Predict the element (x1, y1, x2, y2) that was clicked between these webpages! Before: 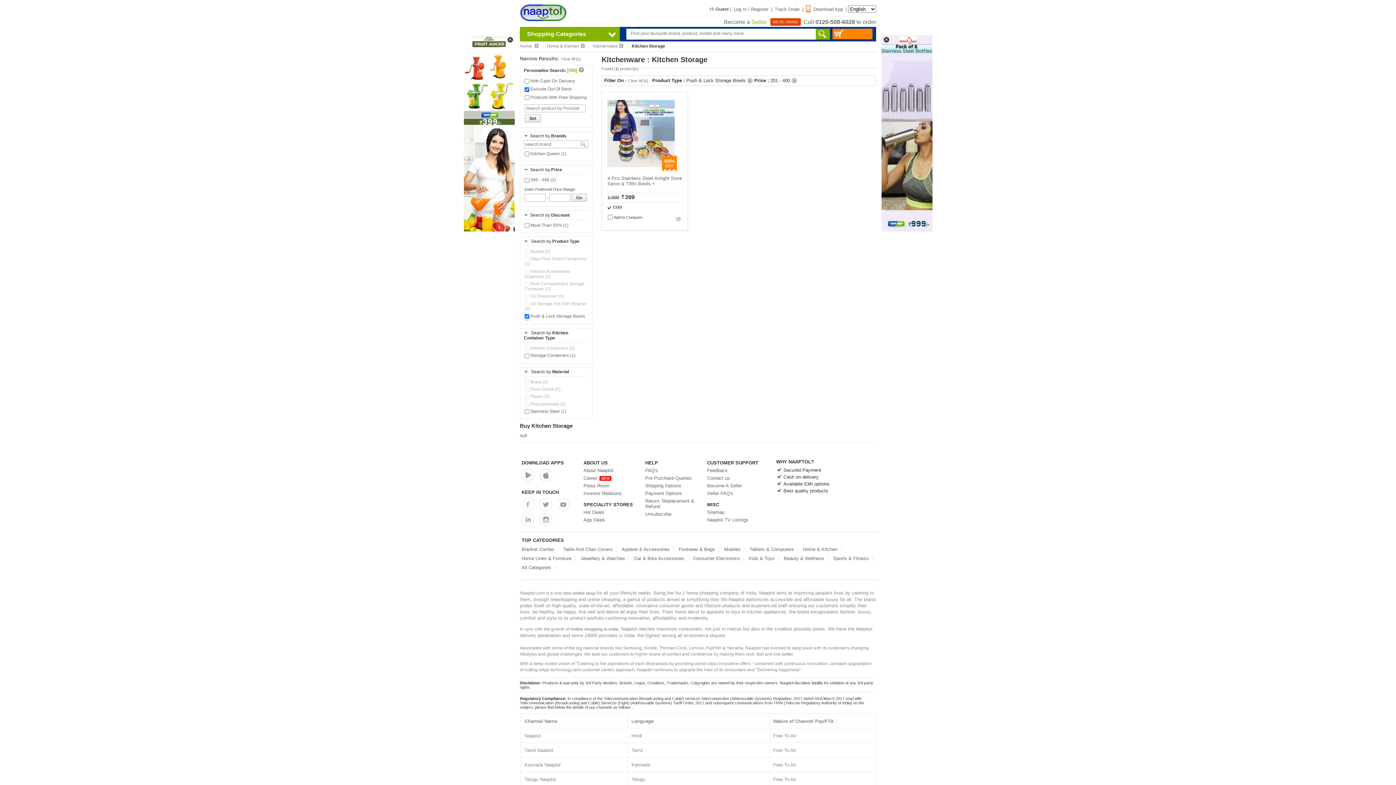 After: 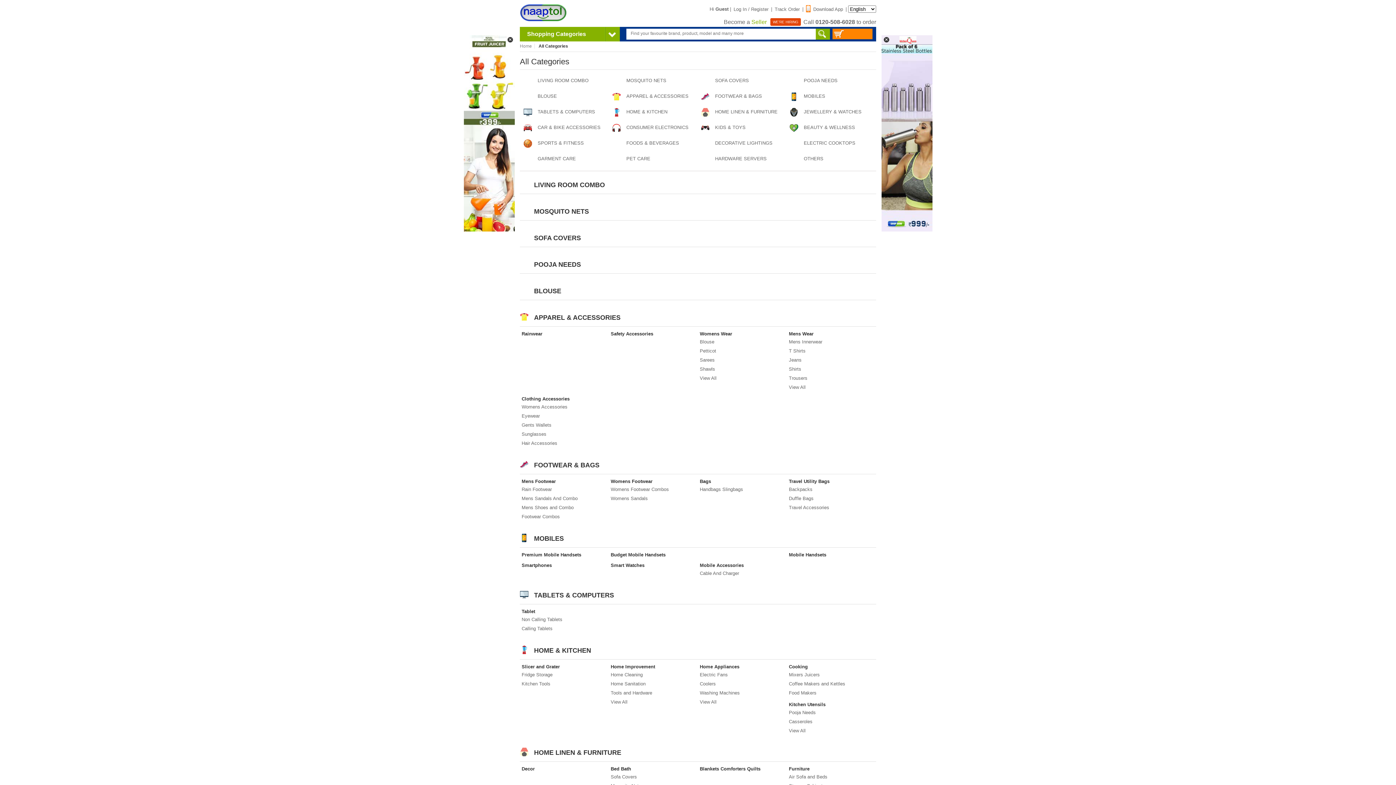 Action: bbox: (521, 565, 551, 570) label: All Categories